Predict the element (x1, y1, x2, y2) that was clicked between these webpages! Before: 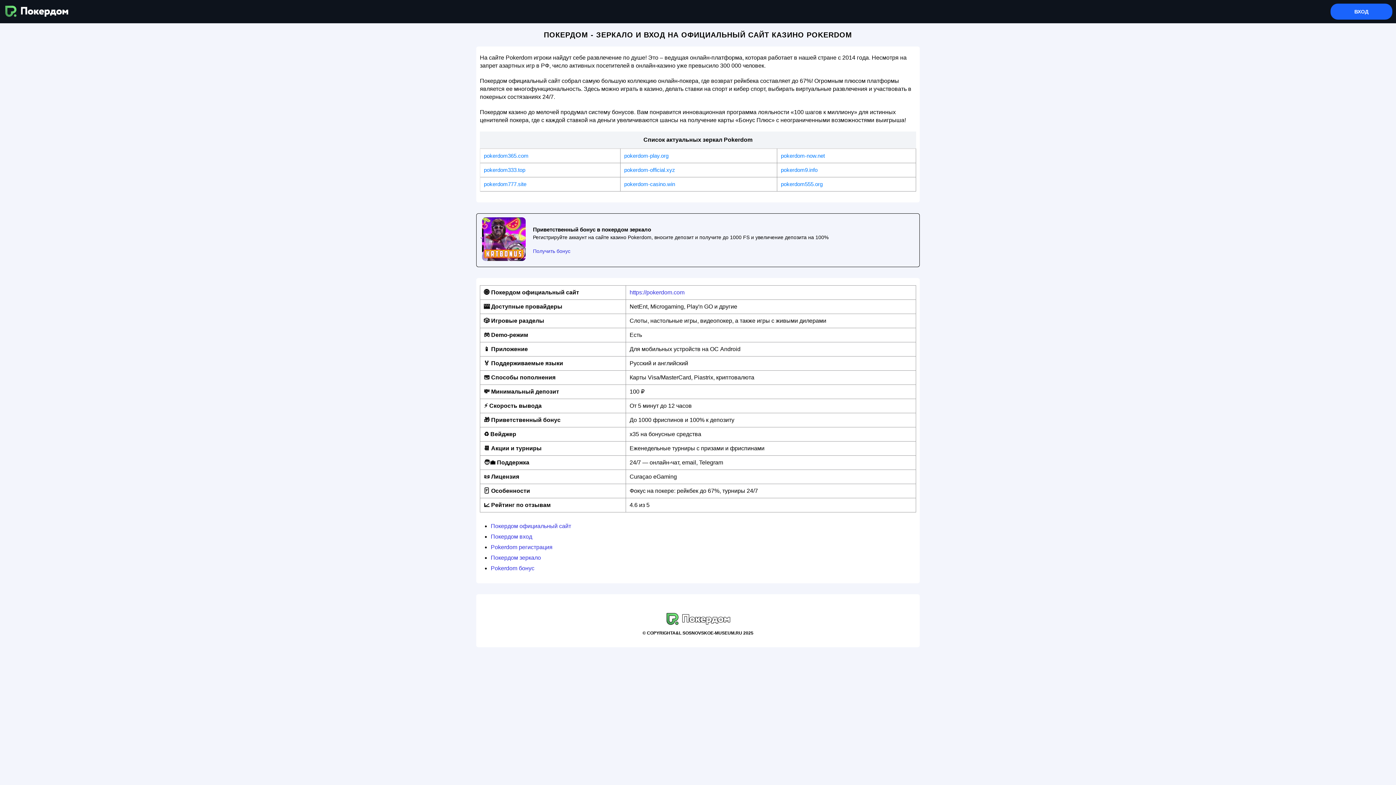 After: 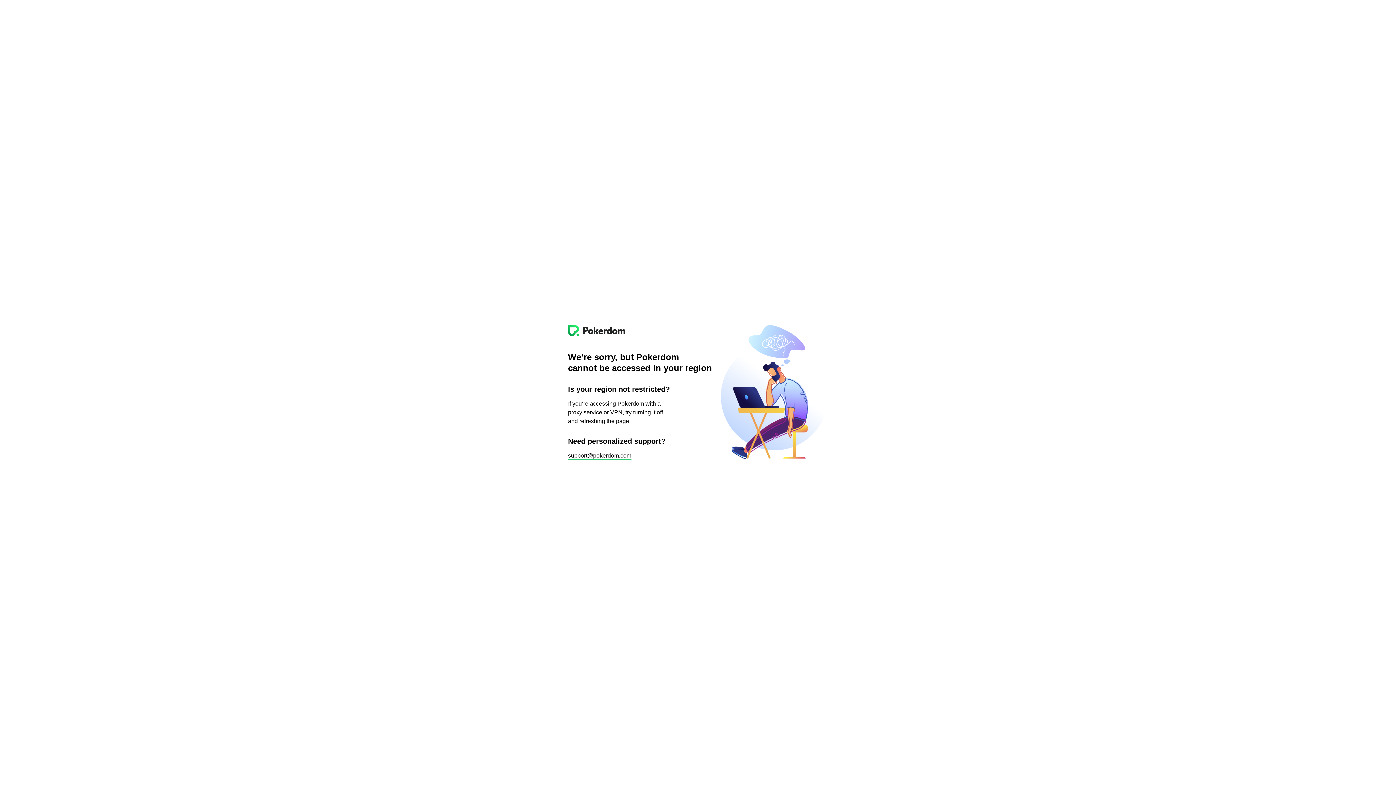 Action: bbox: (484, 181, 526, 187) label: pokerdom777.site